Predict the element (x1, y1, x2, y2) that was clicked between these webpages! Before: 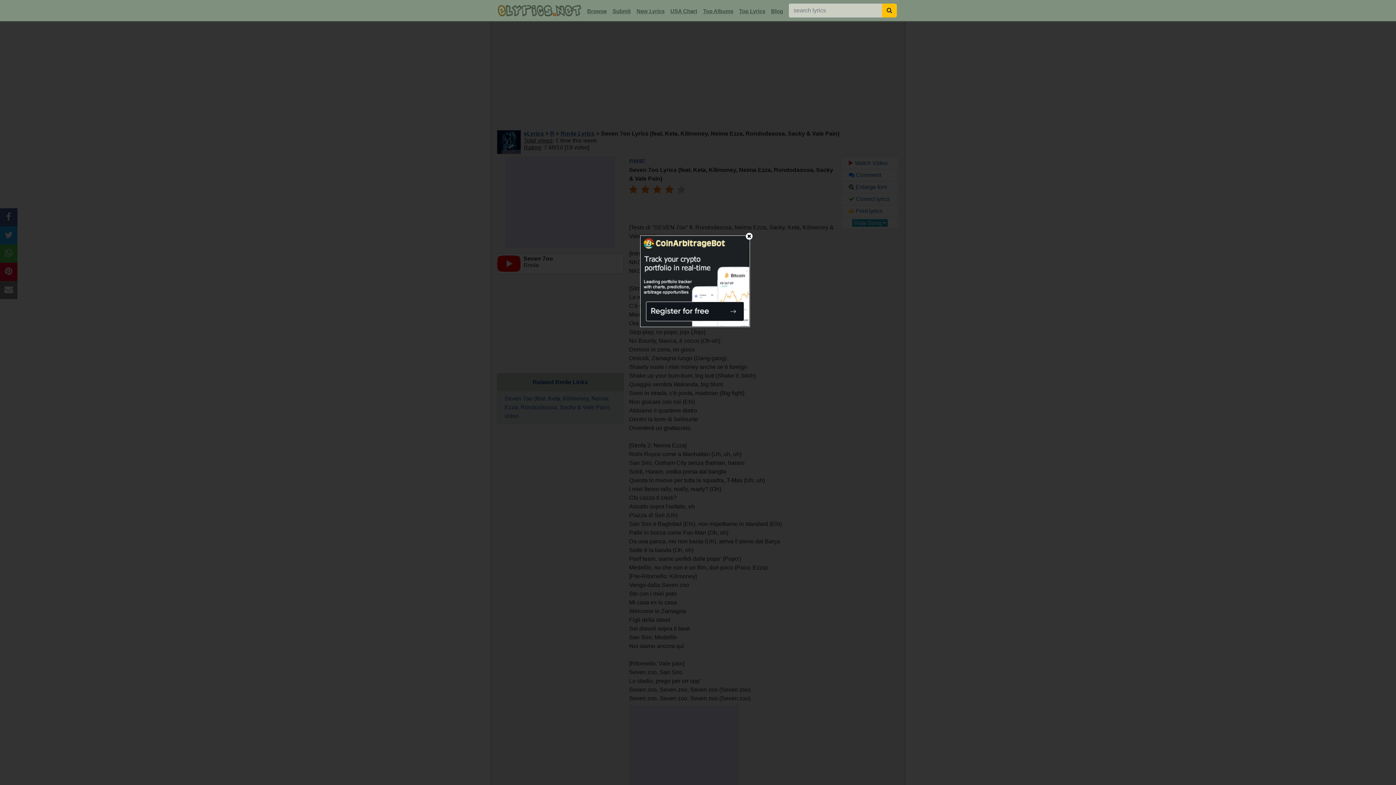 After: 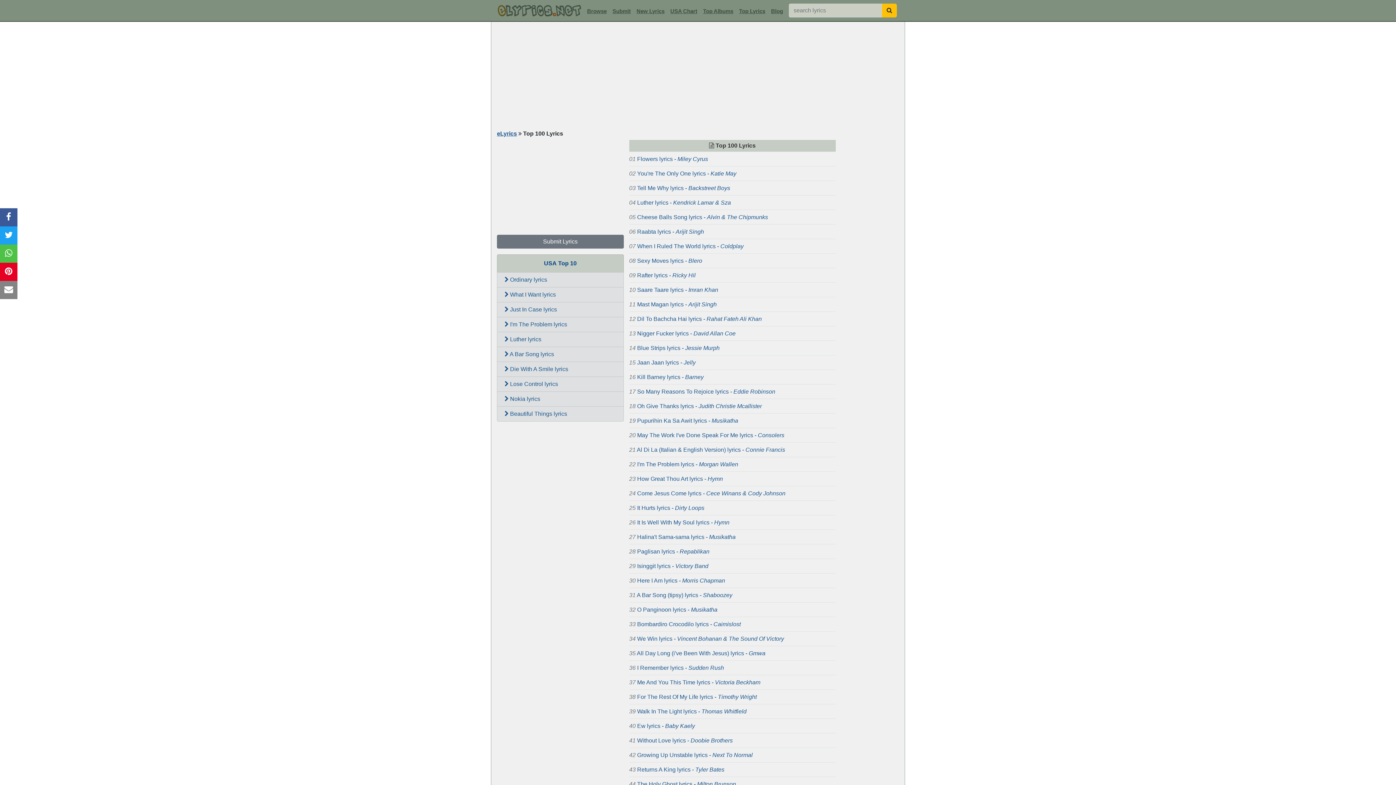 Action: bbox: (736, 5, 768, 17) label: Top Lyrics